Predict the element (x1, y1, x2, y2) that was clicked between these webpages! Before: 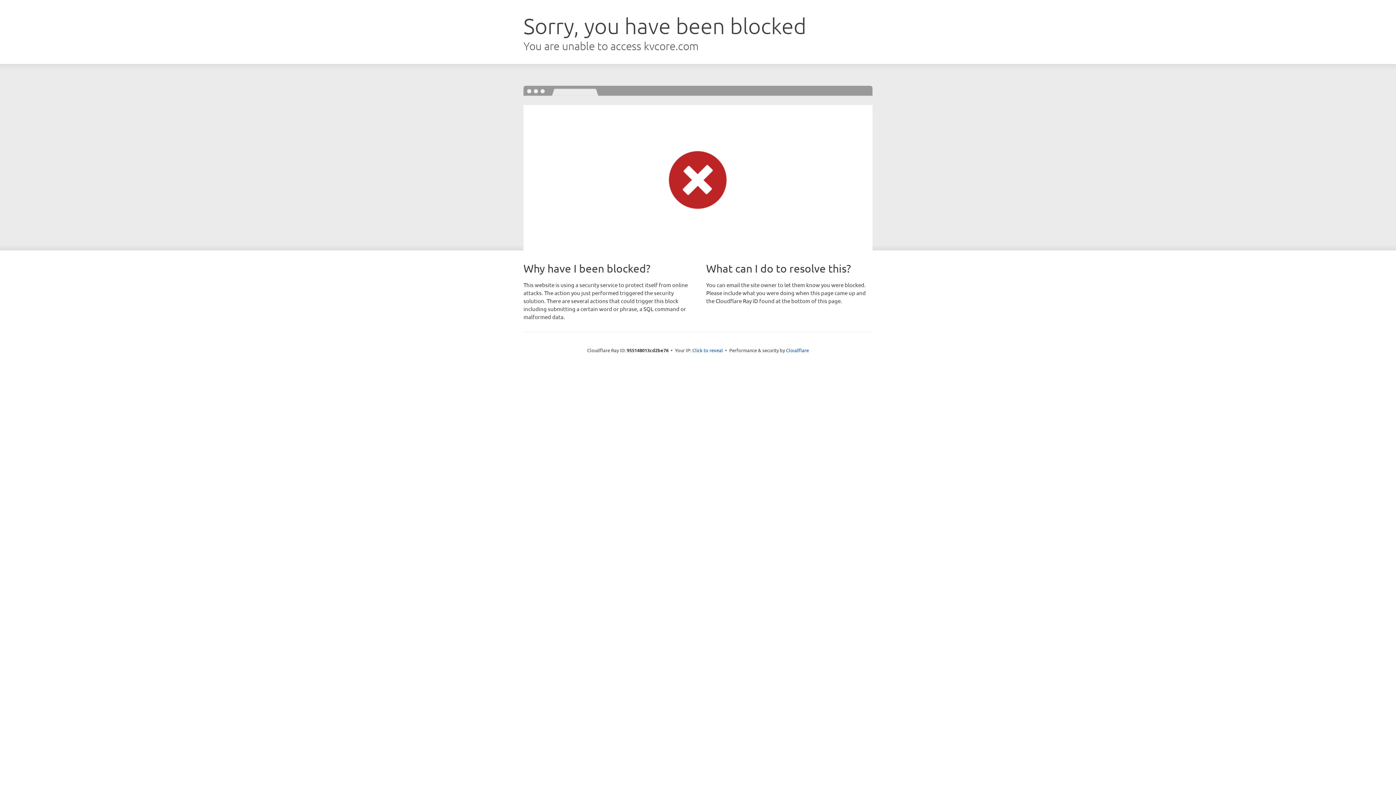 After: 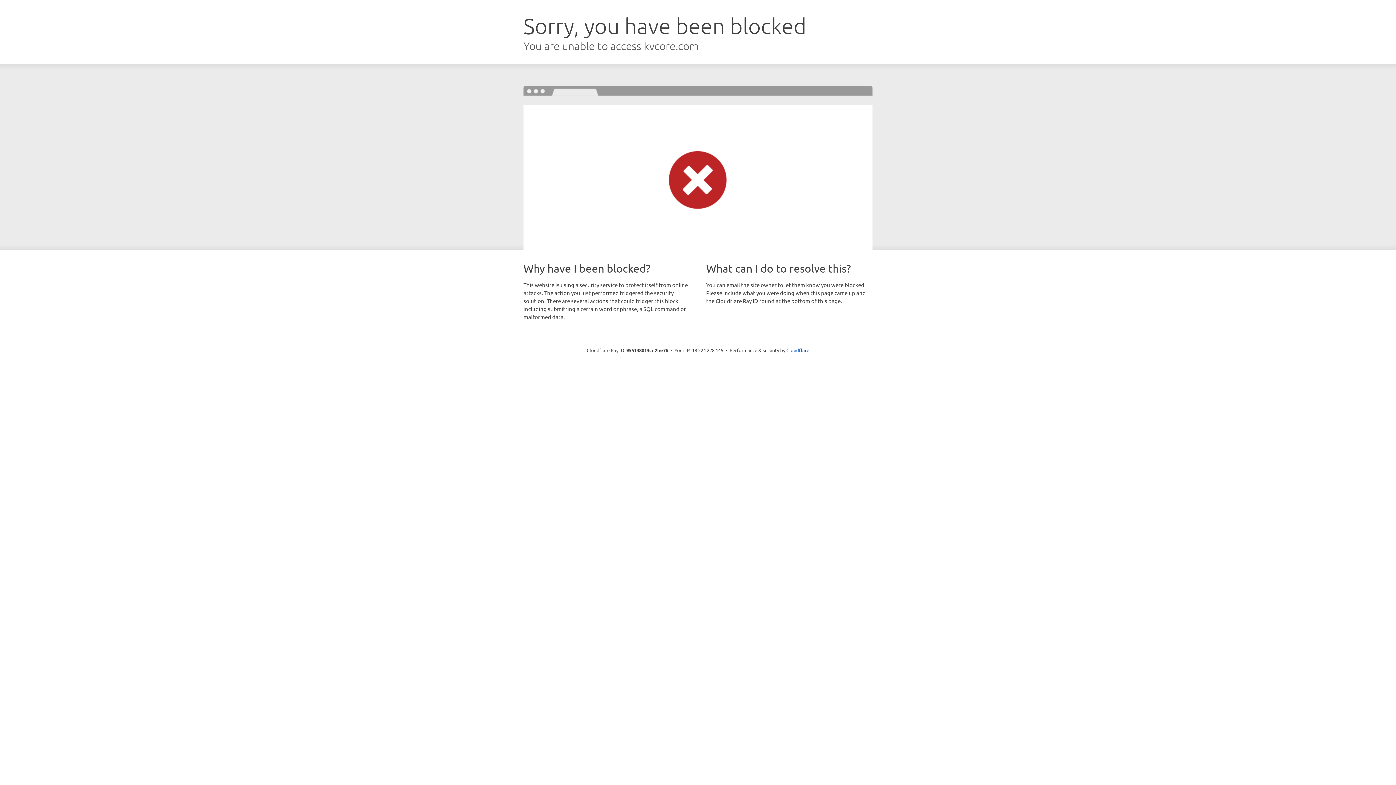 Action: label: Click to reveal bbox: (692, 346, 723, 353)